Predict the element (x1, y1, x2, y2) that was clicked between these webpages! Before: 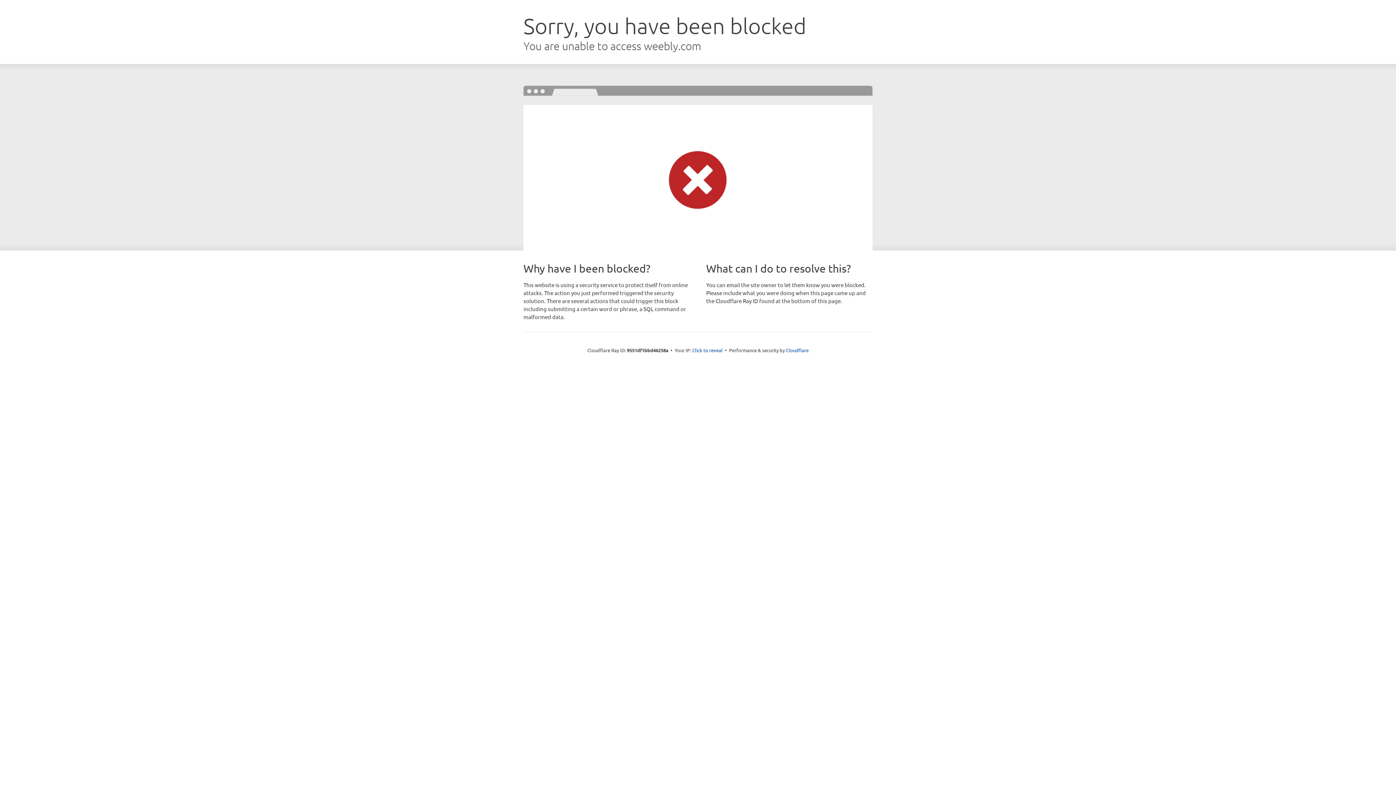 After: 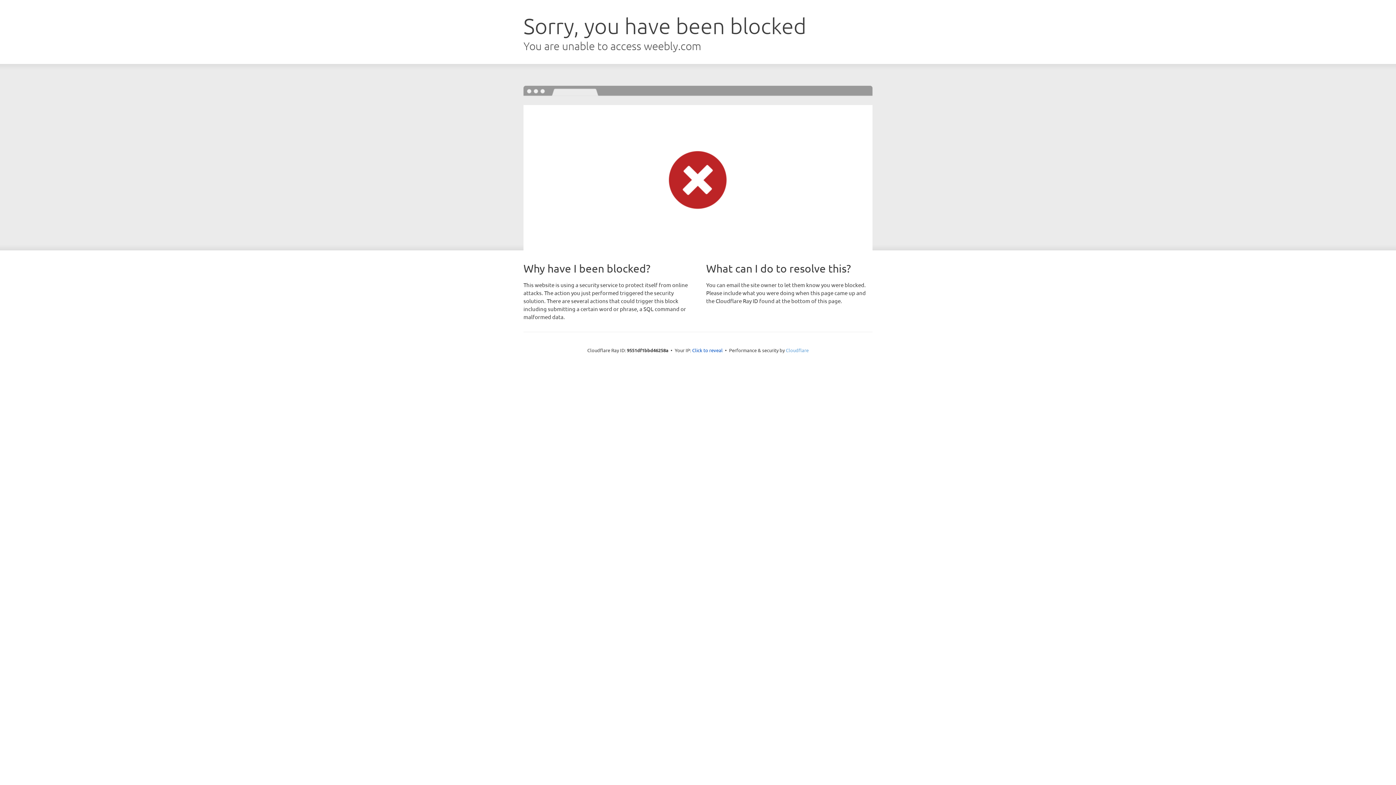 Action: label: Cloudflare bbox: (786, 347, 808, 353)